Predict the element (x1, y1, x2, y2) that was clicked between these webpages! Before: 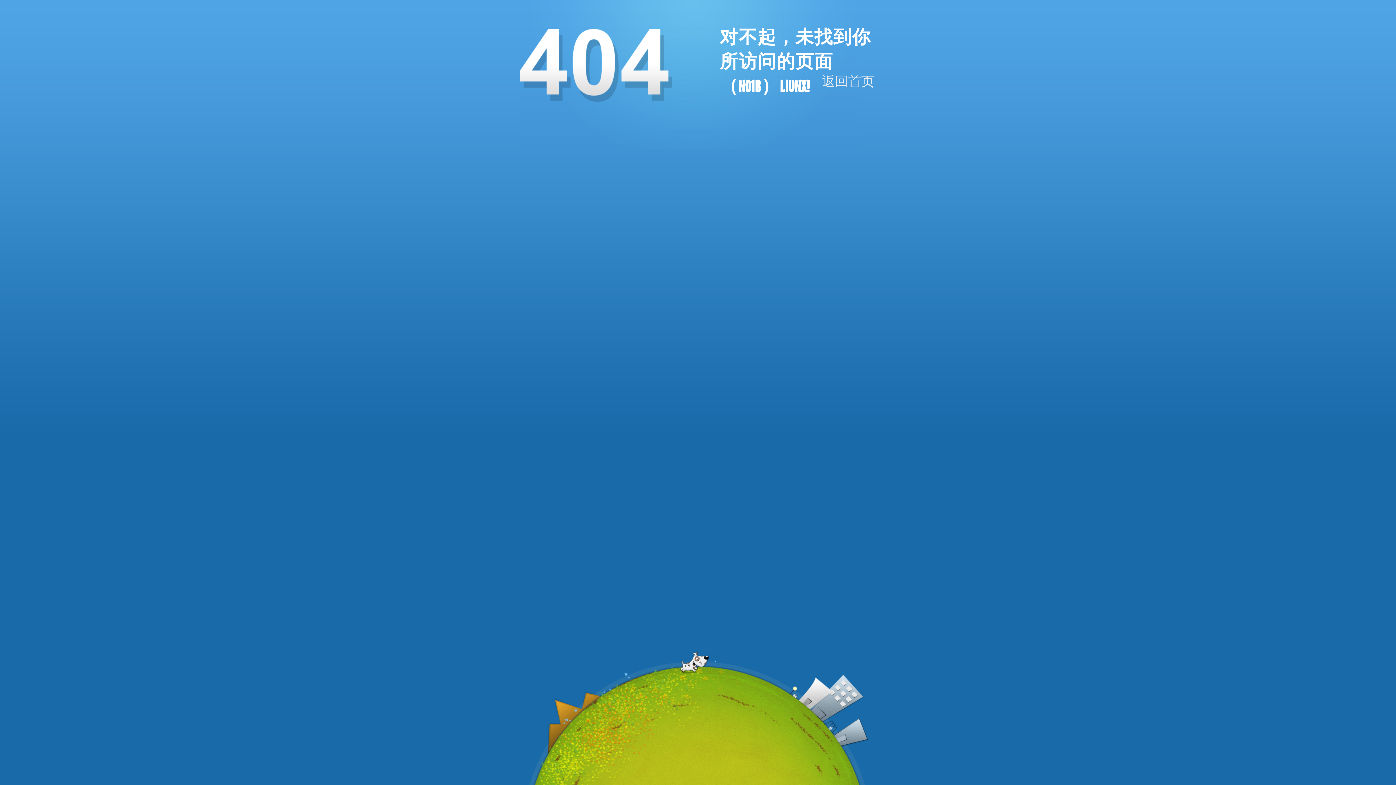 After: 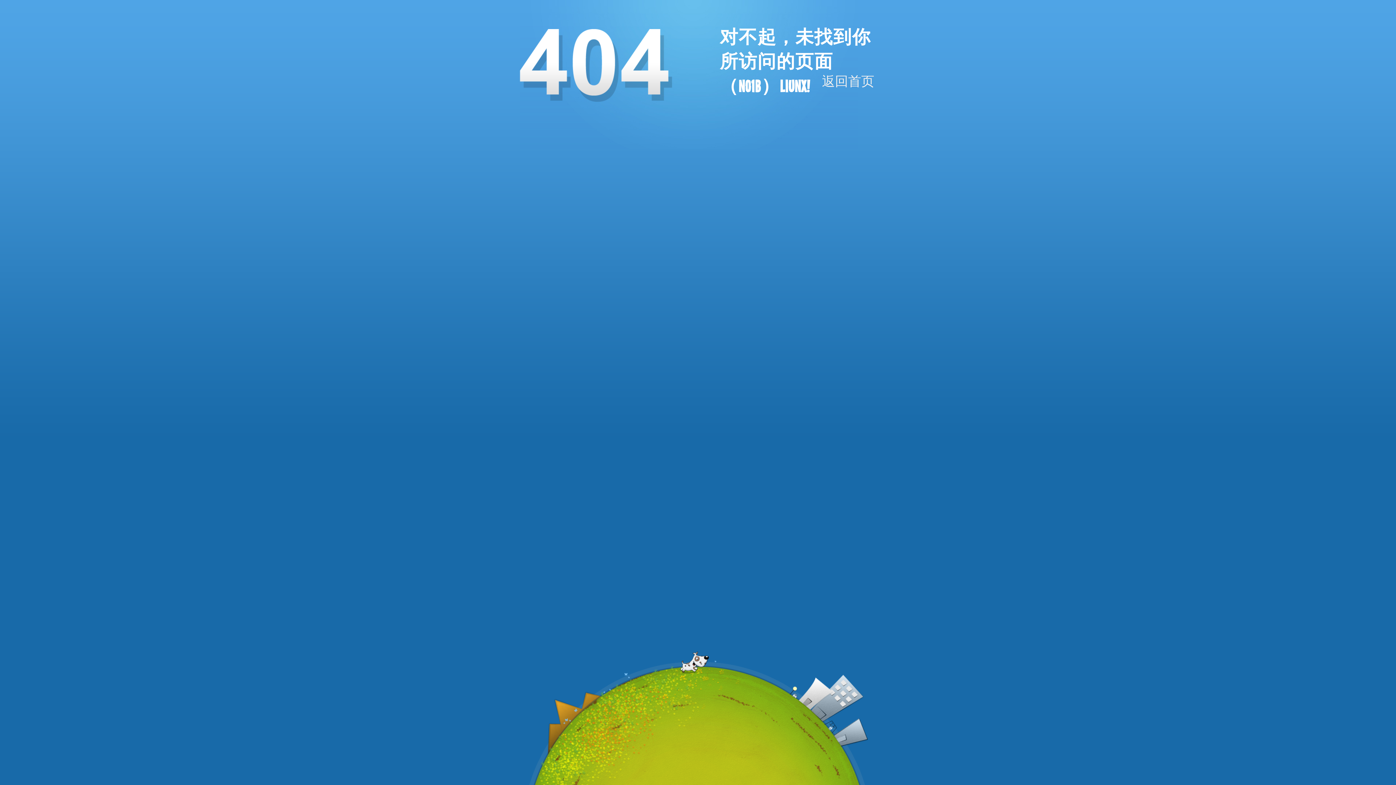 Action: label: 返回首页 bbox: (822, 73, 874, 88)